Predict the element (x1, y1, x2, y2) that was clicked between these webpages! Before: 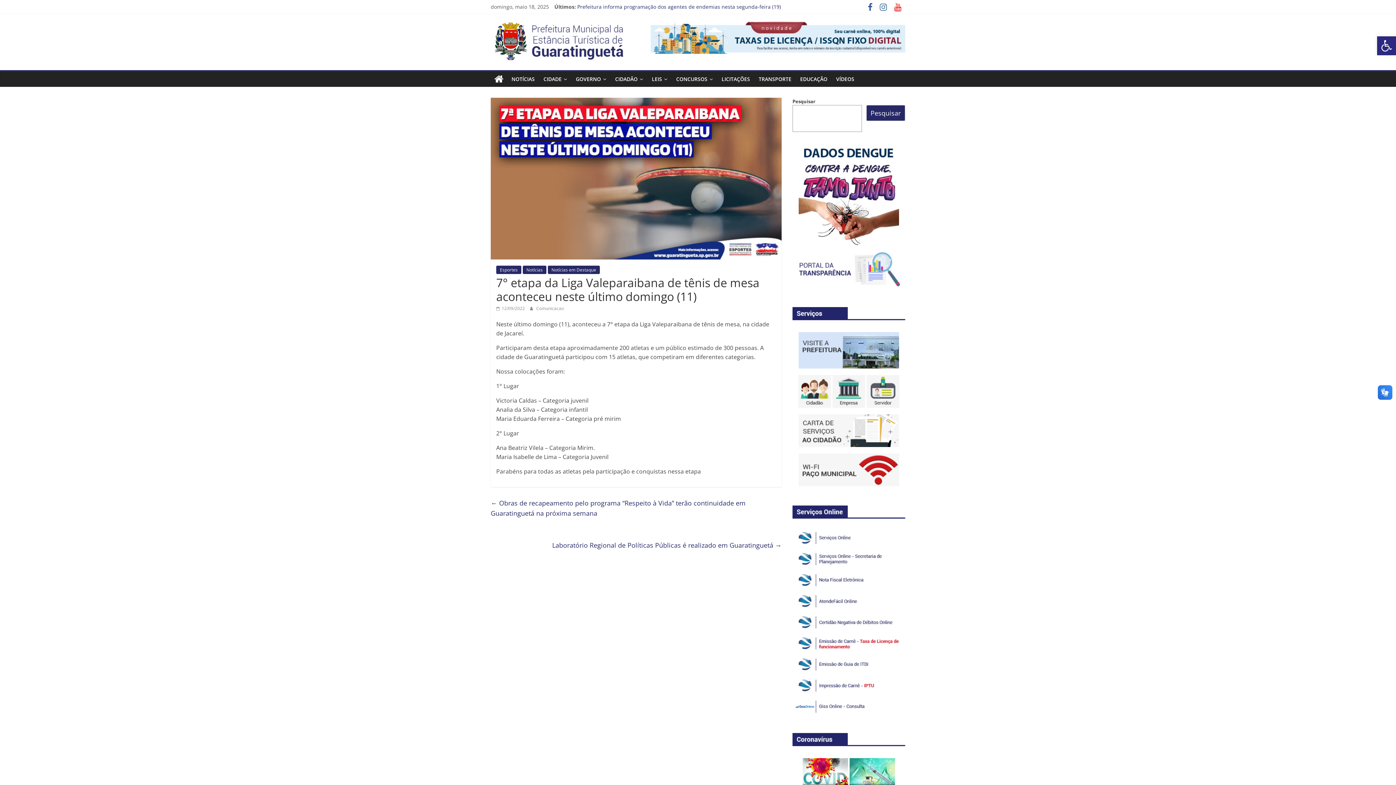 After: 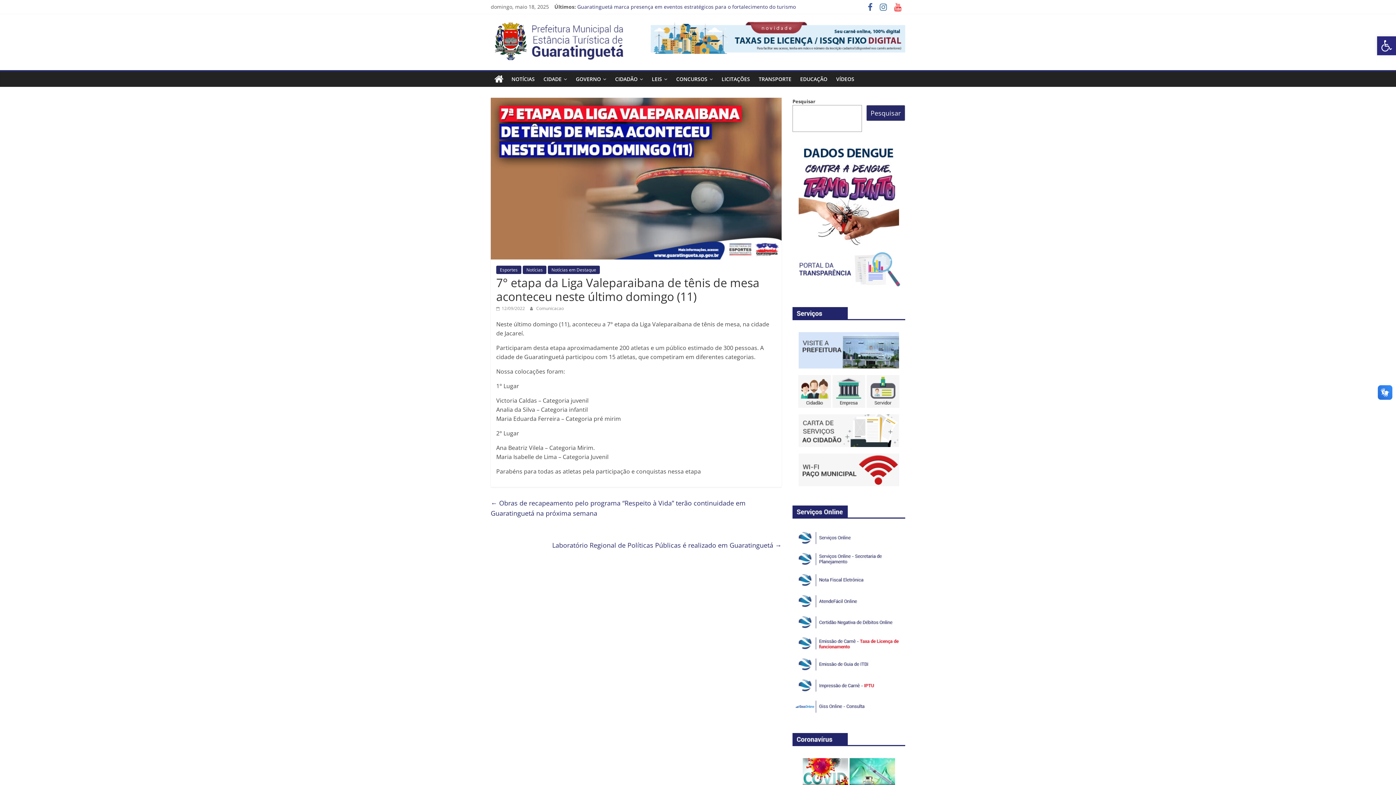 Action: bbox: (798, 454, 899, 460)